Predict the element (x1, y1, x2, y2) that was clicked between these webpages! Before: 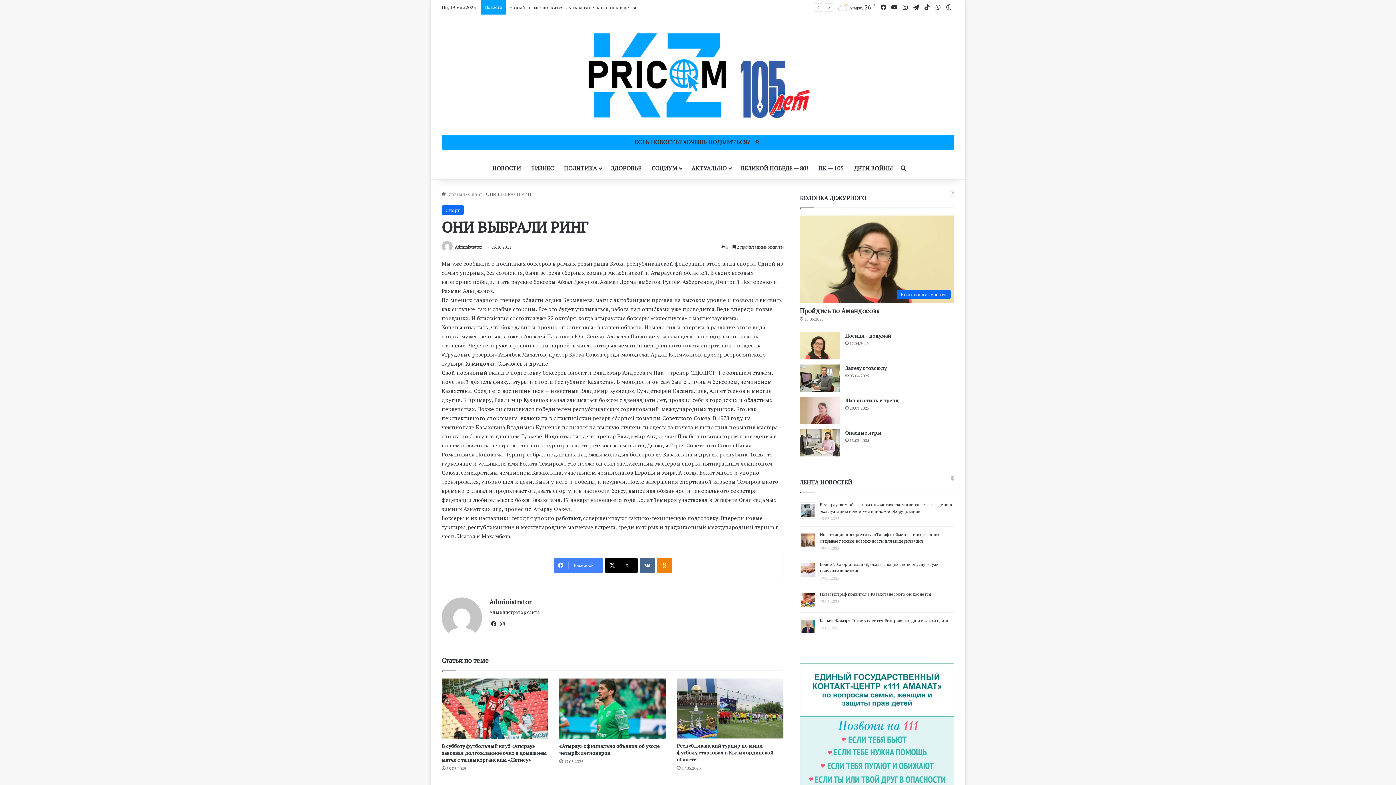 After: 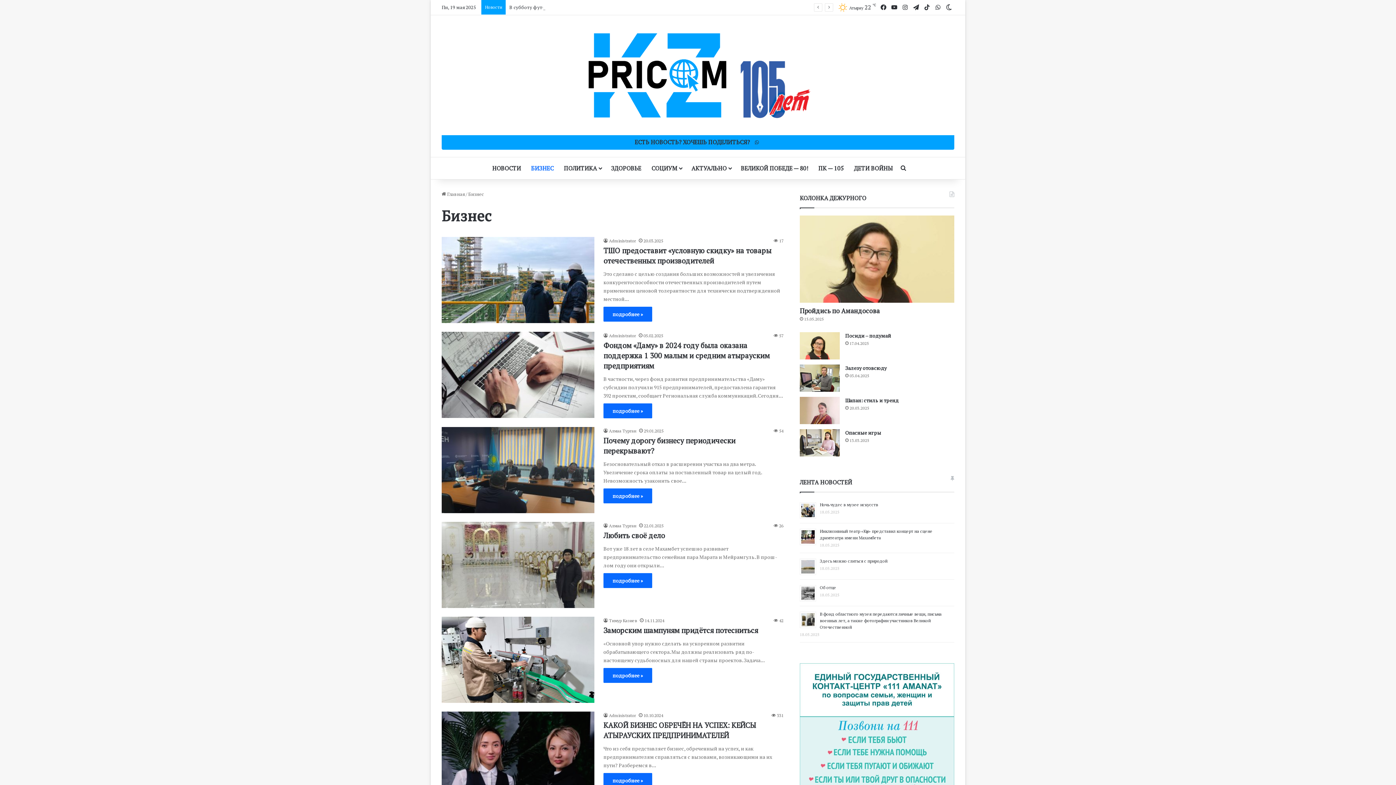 Action: bbox: (526, 157, 558, 179) label: БИЗНЕС